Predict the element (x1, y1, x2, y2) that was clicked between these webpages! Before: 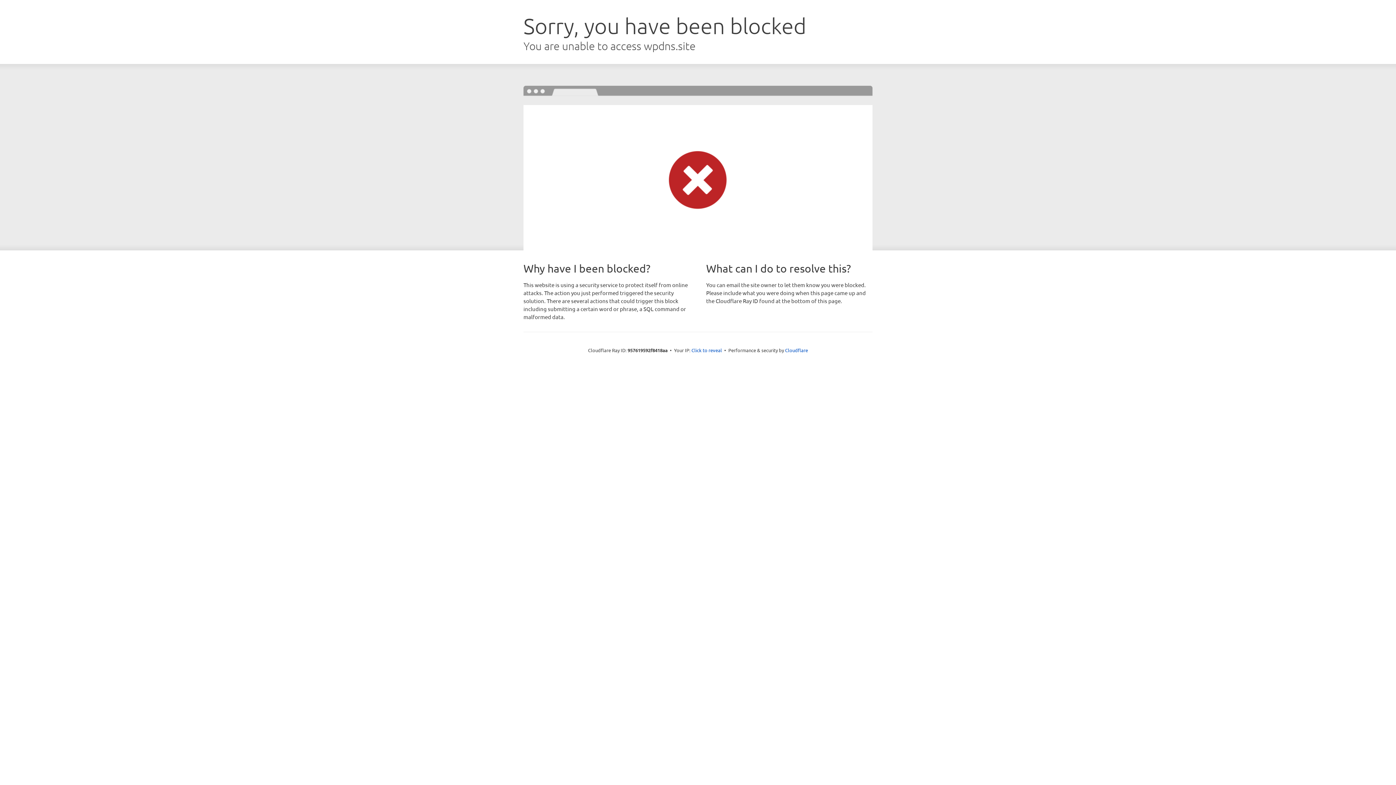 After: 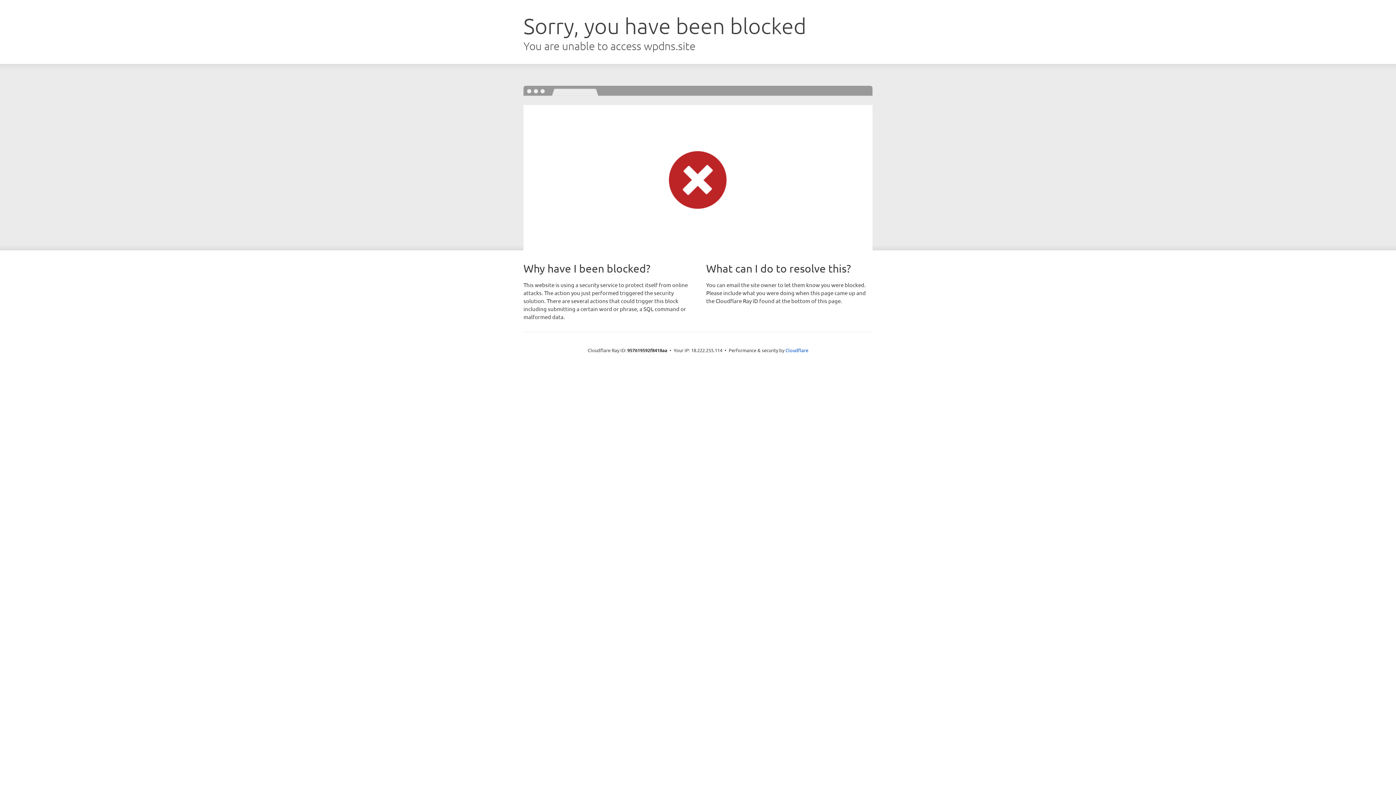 Action: label: Click to reveal bbox: (691, 346, 722, 353)